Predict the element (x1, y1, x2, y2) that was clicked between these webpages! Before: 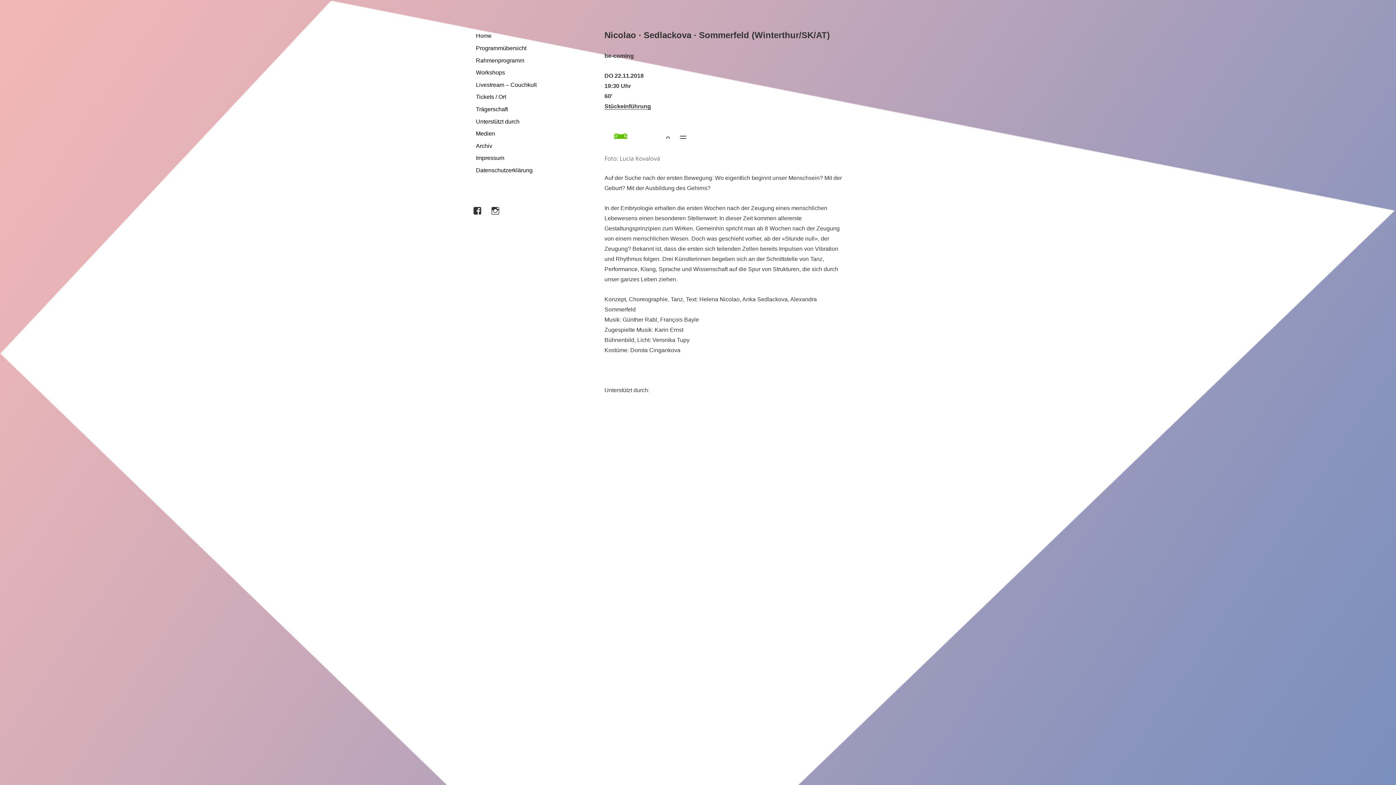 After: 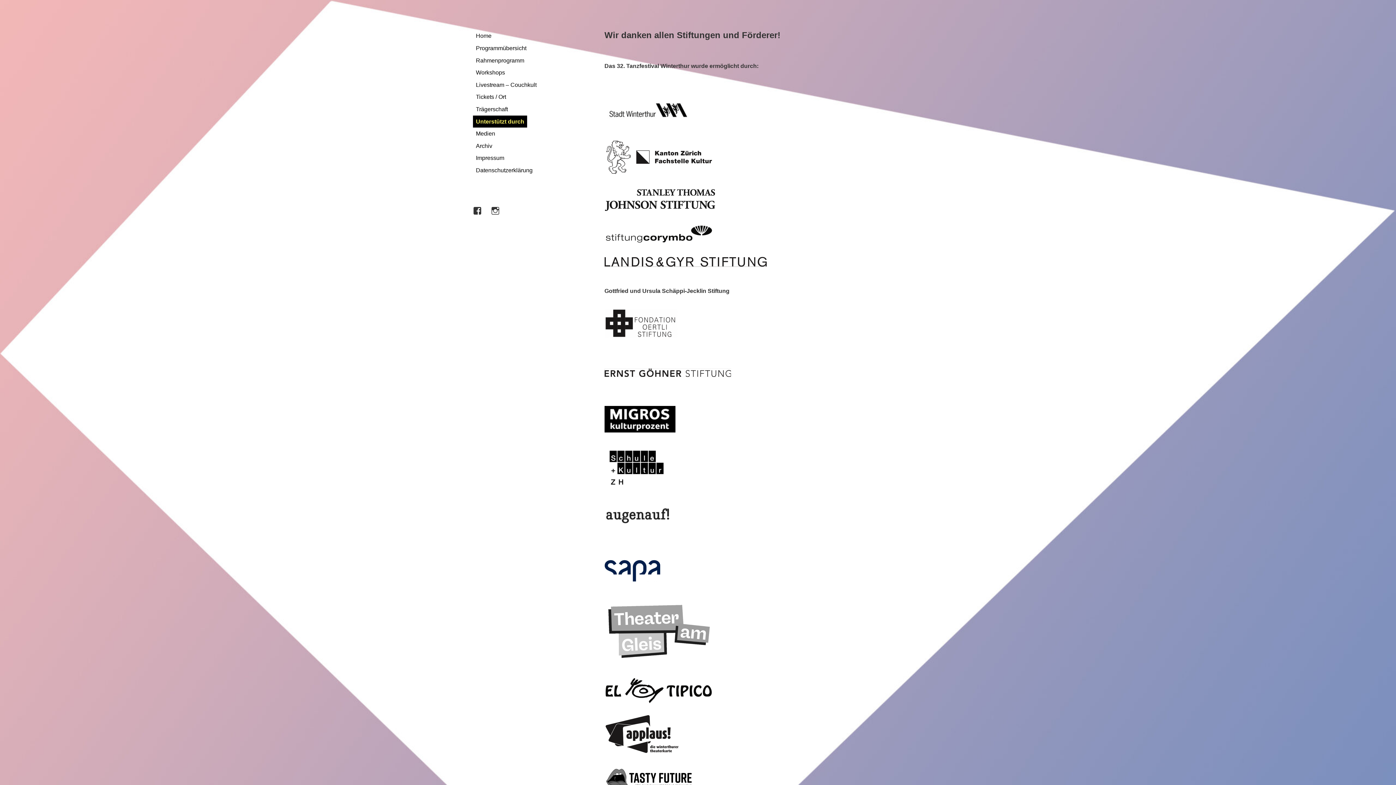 Action: label: Unterstützt durch bbox: (473, 115, 522, 127)